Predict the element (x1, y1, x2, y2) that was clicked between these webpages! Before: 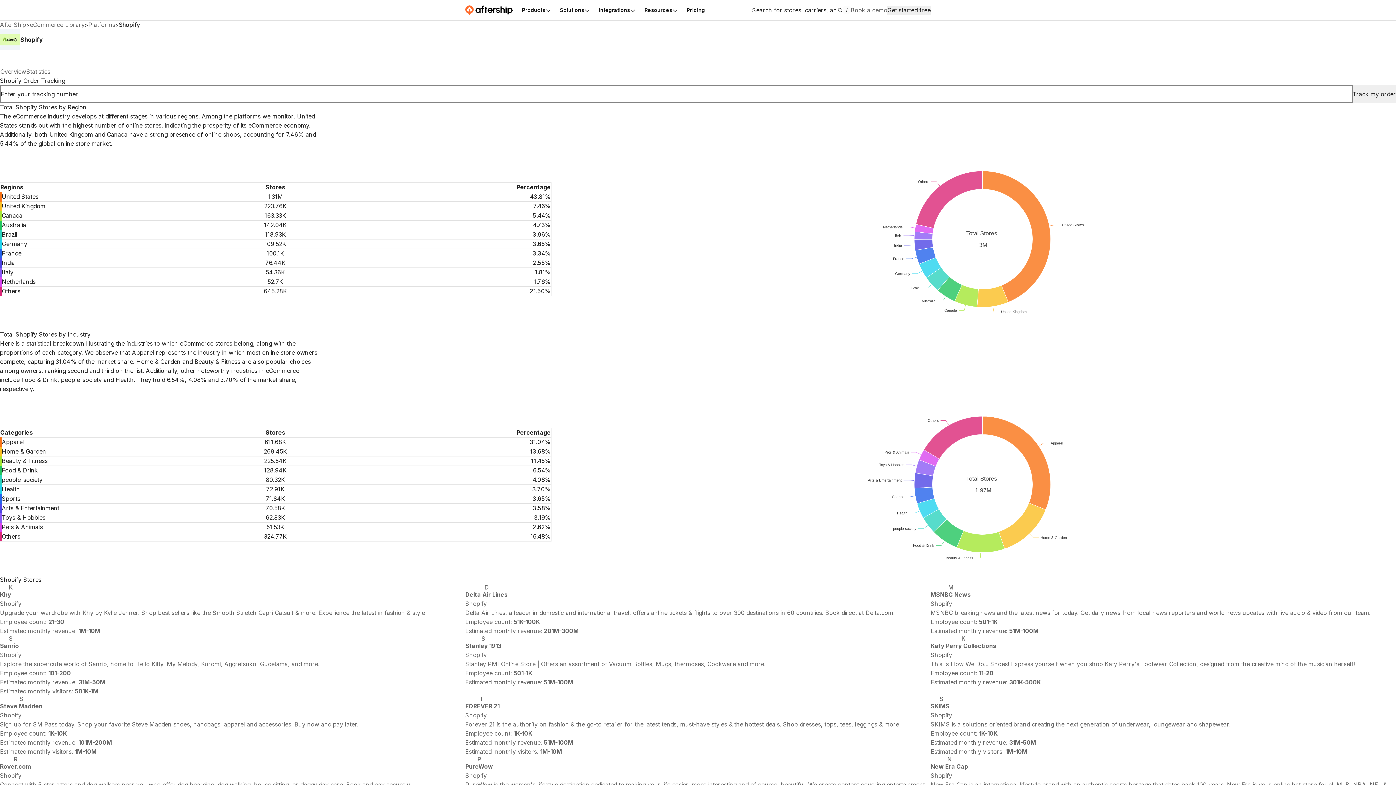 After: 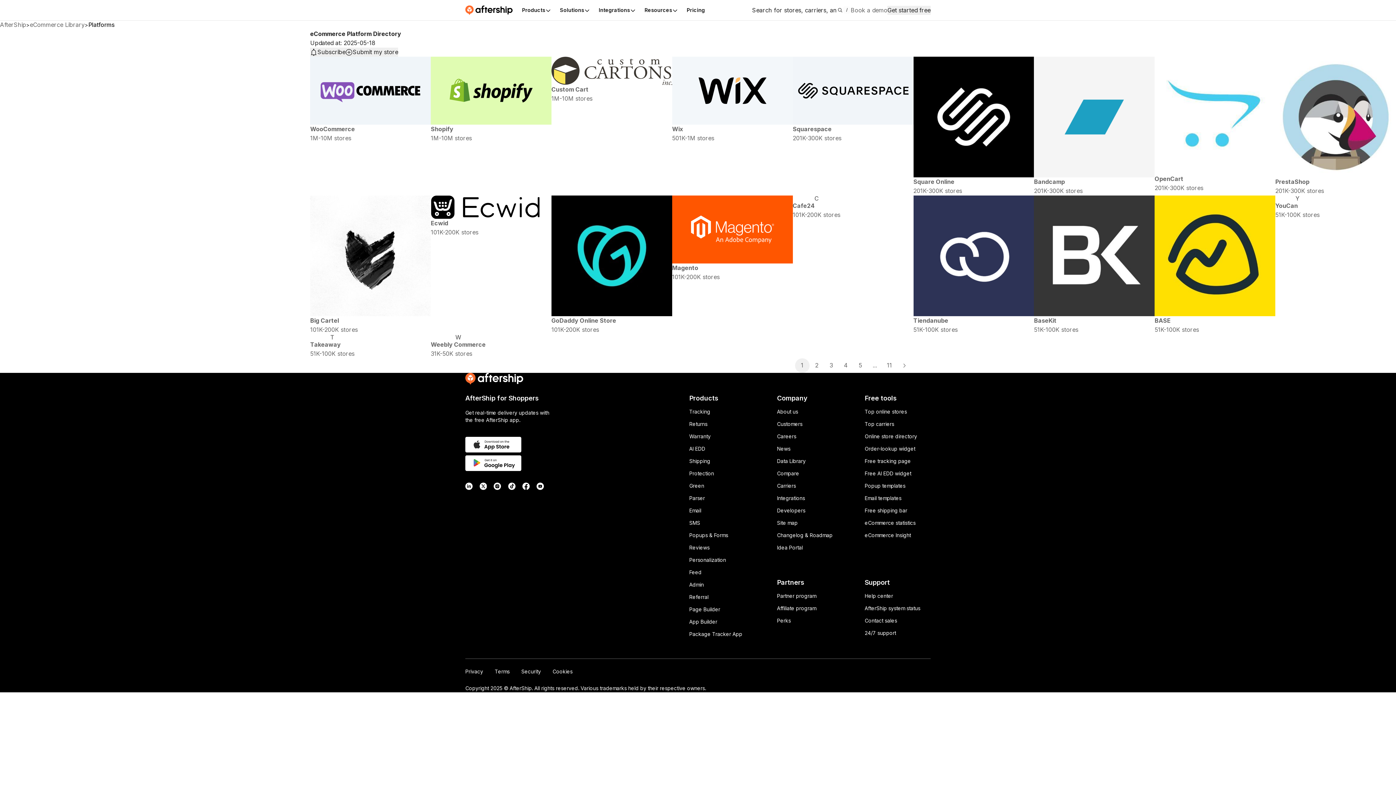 Action: bbox: (88, 21, 115, 28) label: Platforms